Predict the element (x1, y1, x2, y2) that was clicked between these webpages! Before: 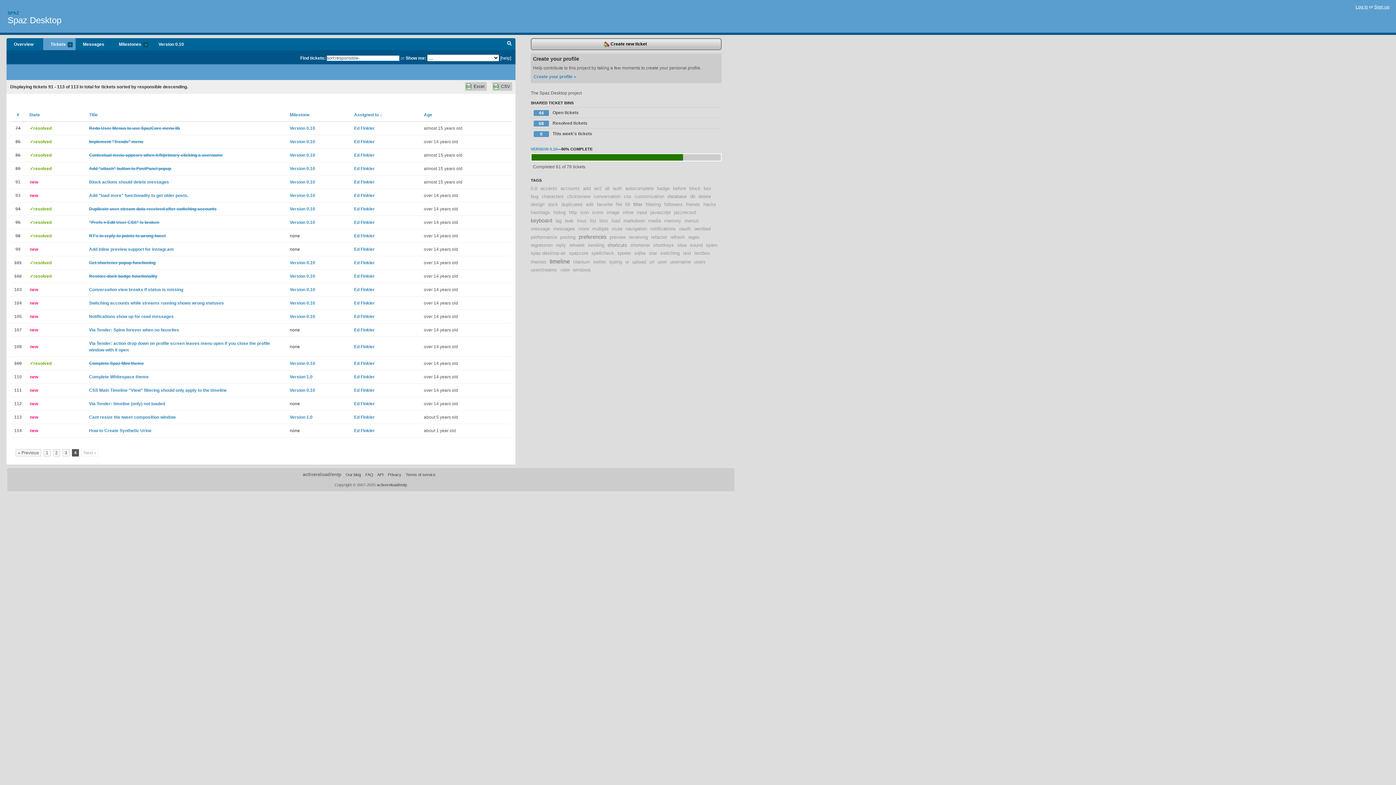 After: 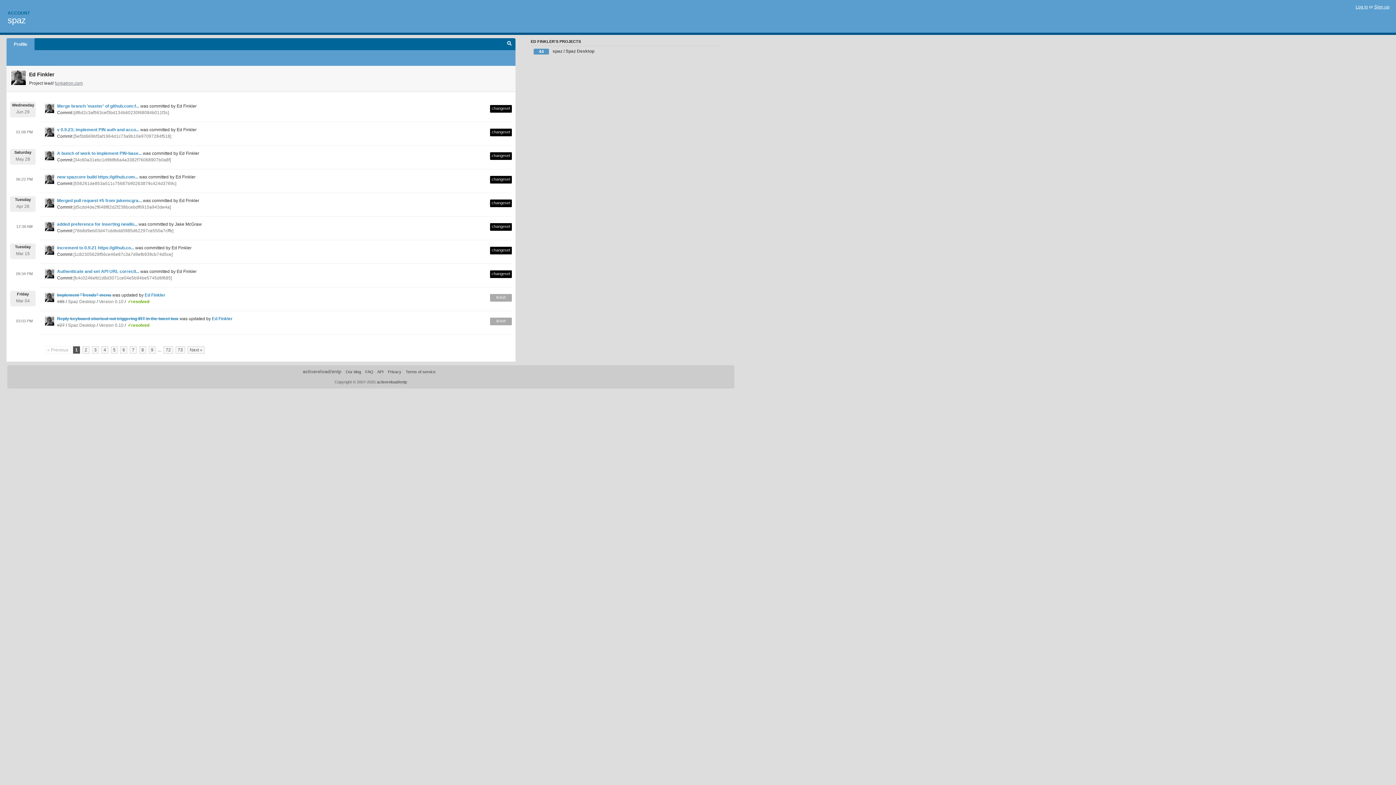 Action: bbox: (354, 374, 374, 379) label: Ed Finkler